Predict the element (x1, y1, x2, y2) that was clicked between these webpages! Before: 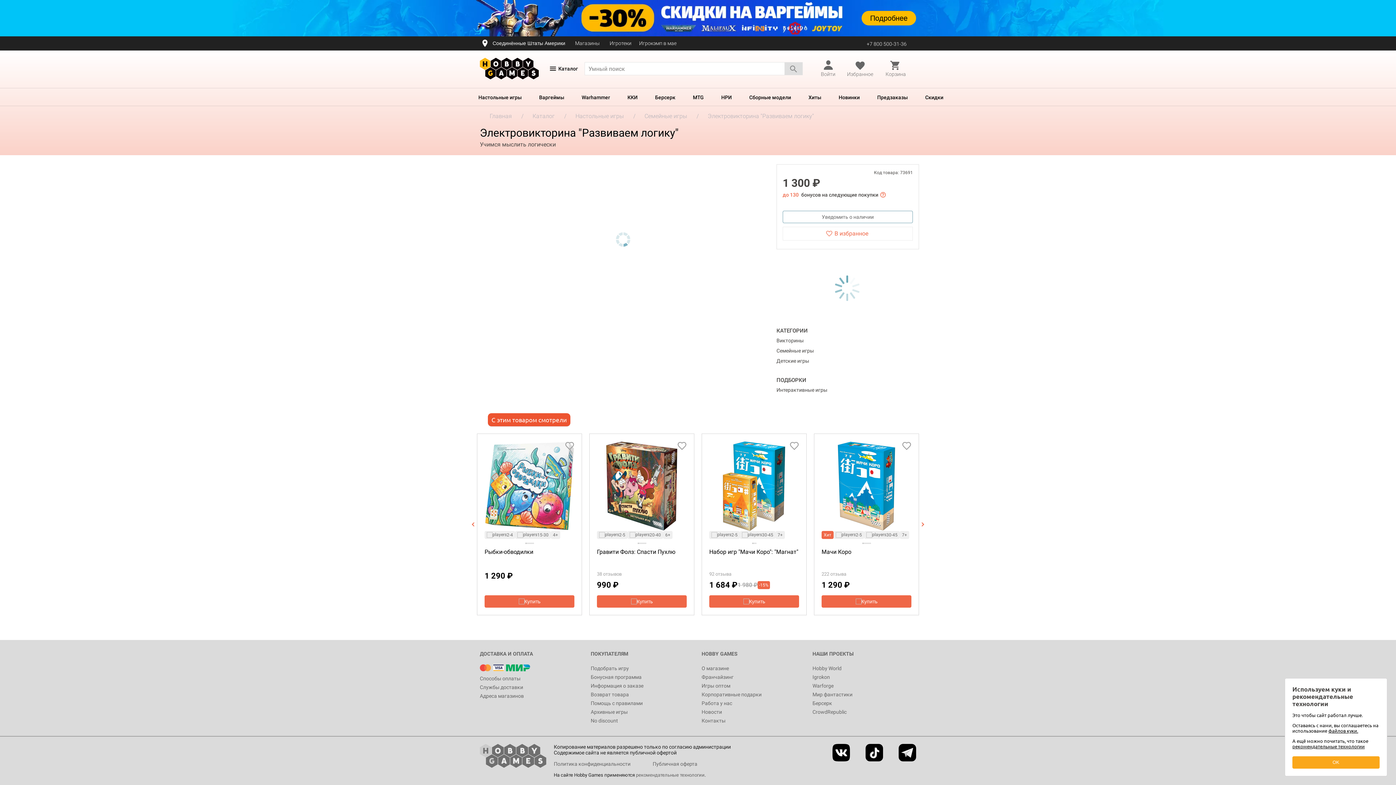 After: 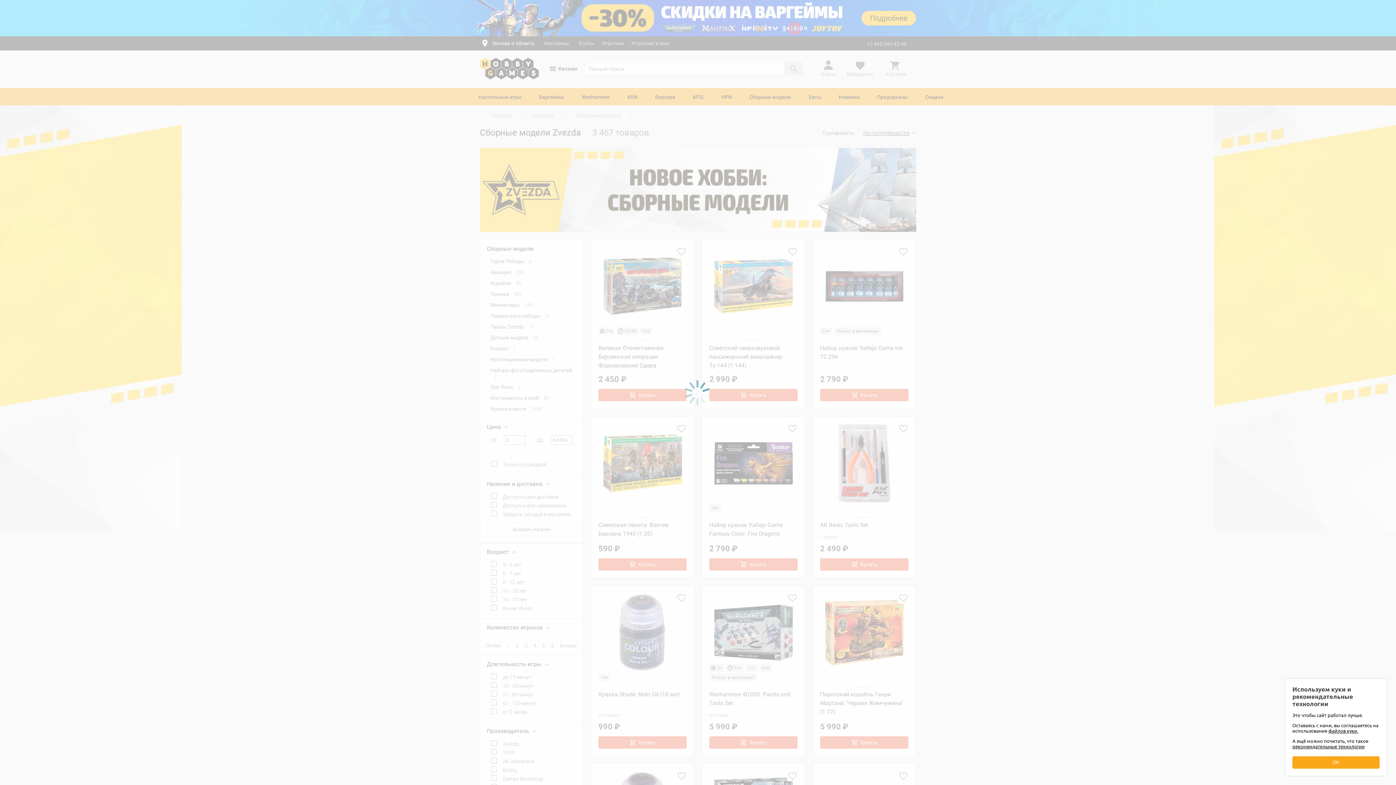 Action: bbox: (740, 88, 800, 105) label: Сборные модели